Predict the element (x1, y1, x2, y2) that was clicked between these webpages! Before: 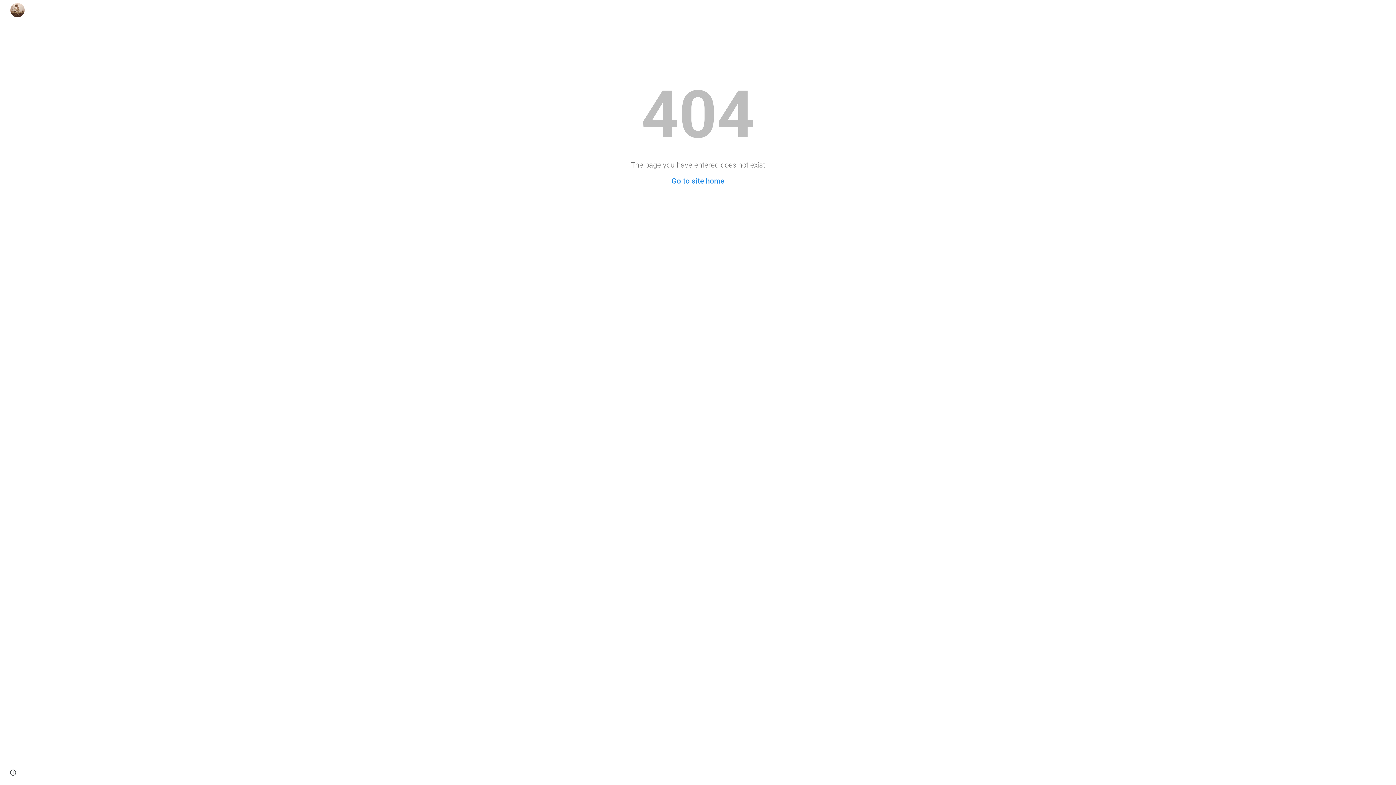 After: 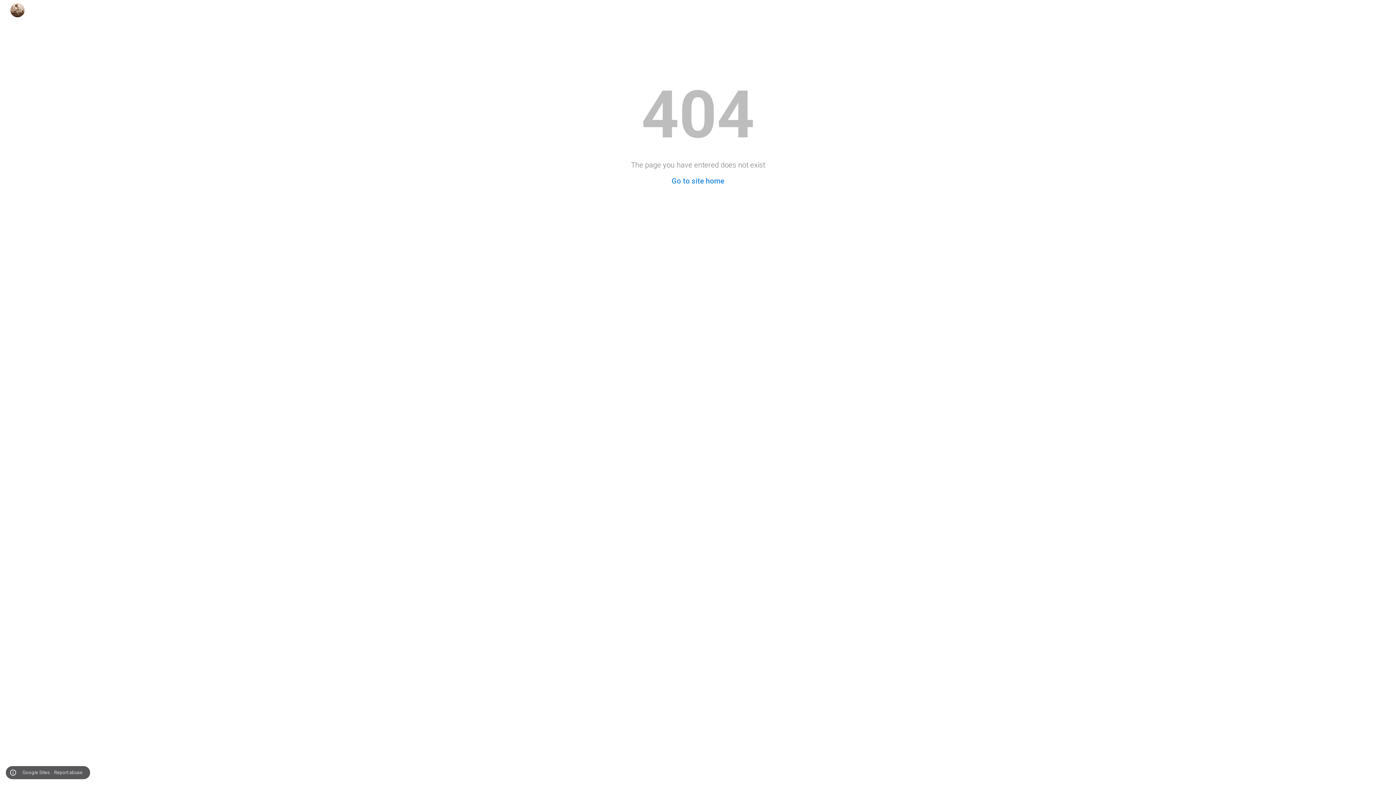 Action: label: Site actions bbox: (8, 768, 18, 778)